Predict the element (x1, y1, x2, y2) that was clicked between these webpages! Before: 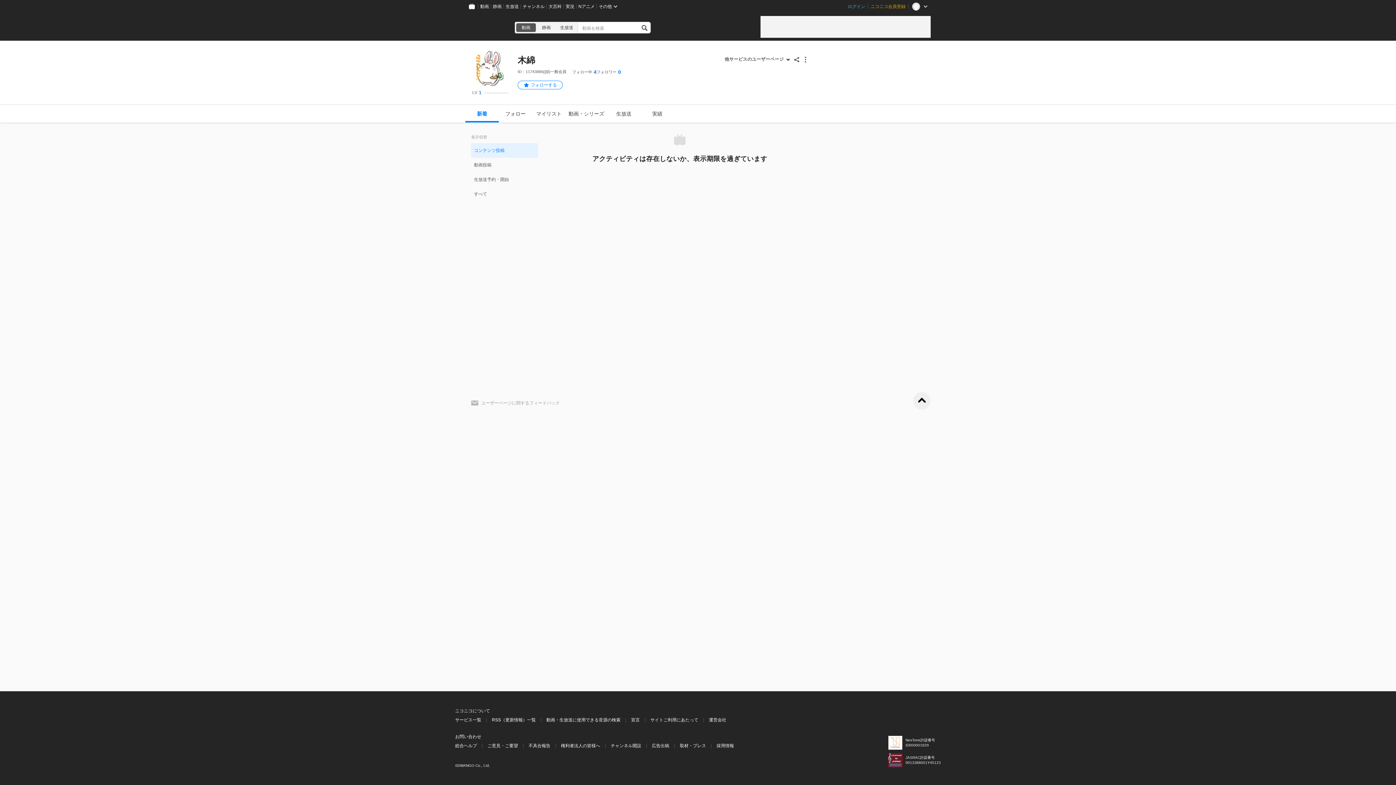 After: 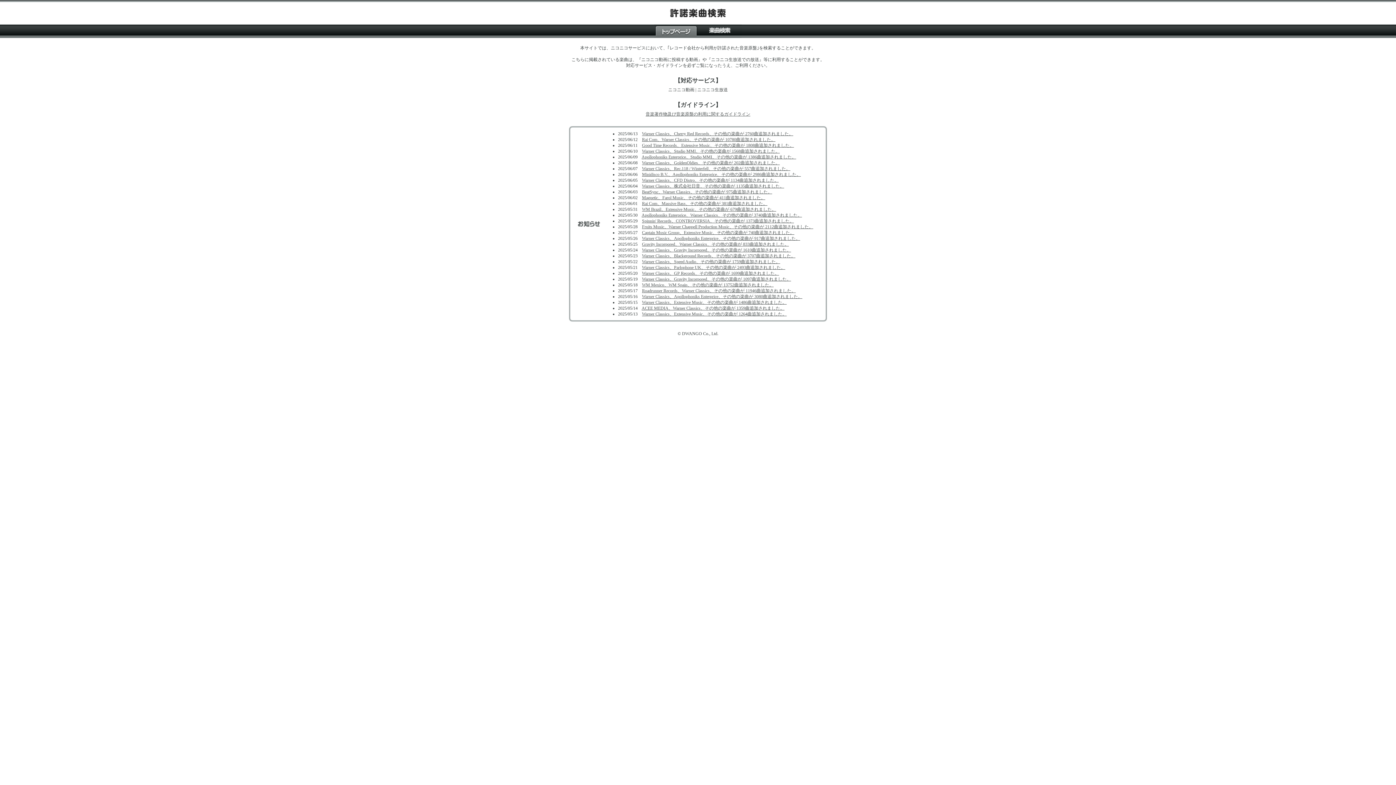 Action: label: 動画・生放送に使用できる音源の検索 bbox: (546, 717, 620, 724)